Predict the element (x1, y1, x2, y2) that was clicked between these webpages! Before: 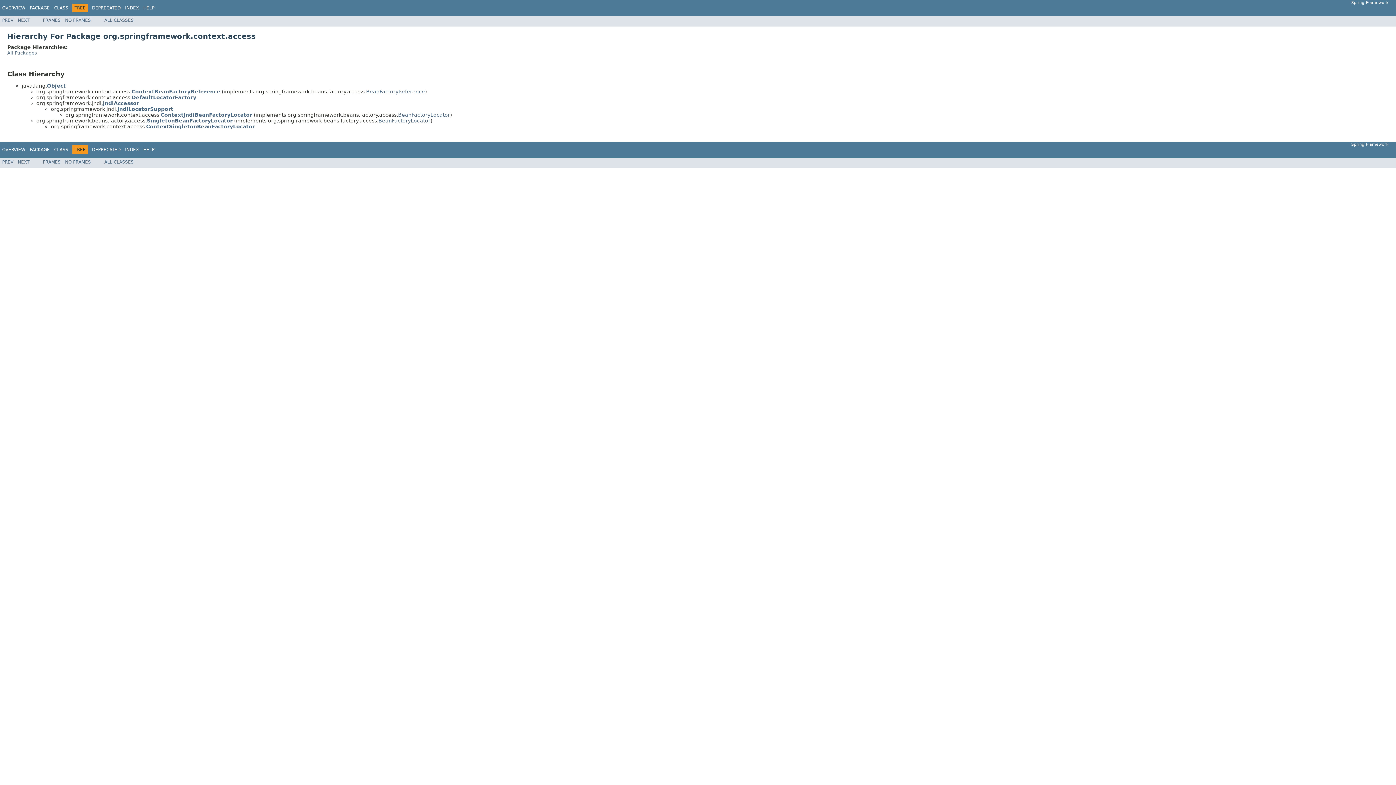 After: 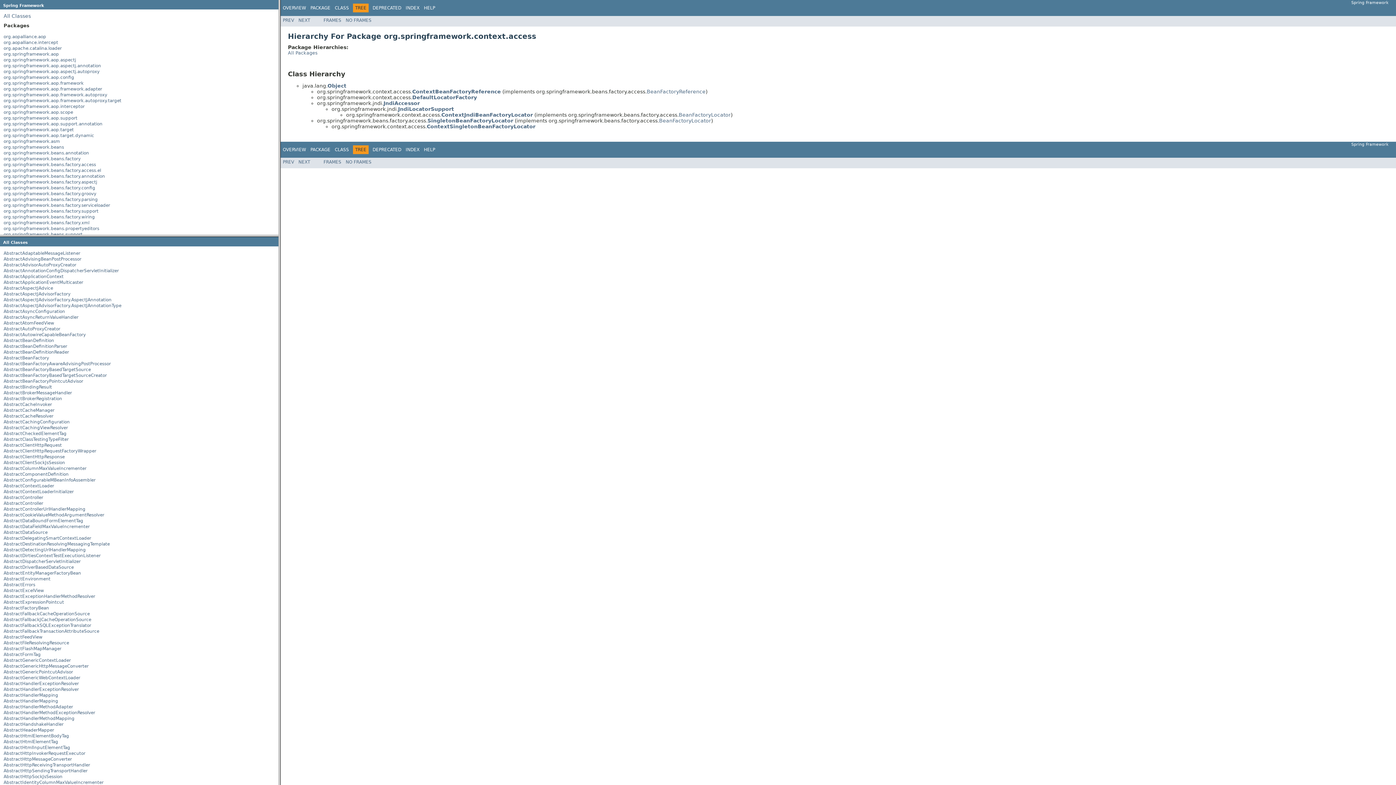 Action: label: FRAMES bbox: (42, 17, 60, 22)